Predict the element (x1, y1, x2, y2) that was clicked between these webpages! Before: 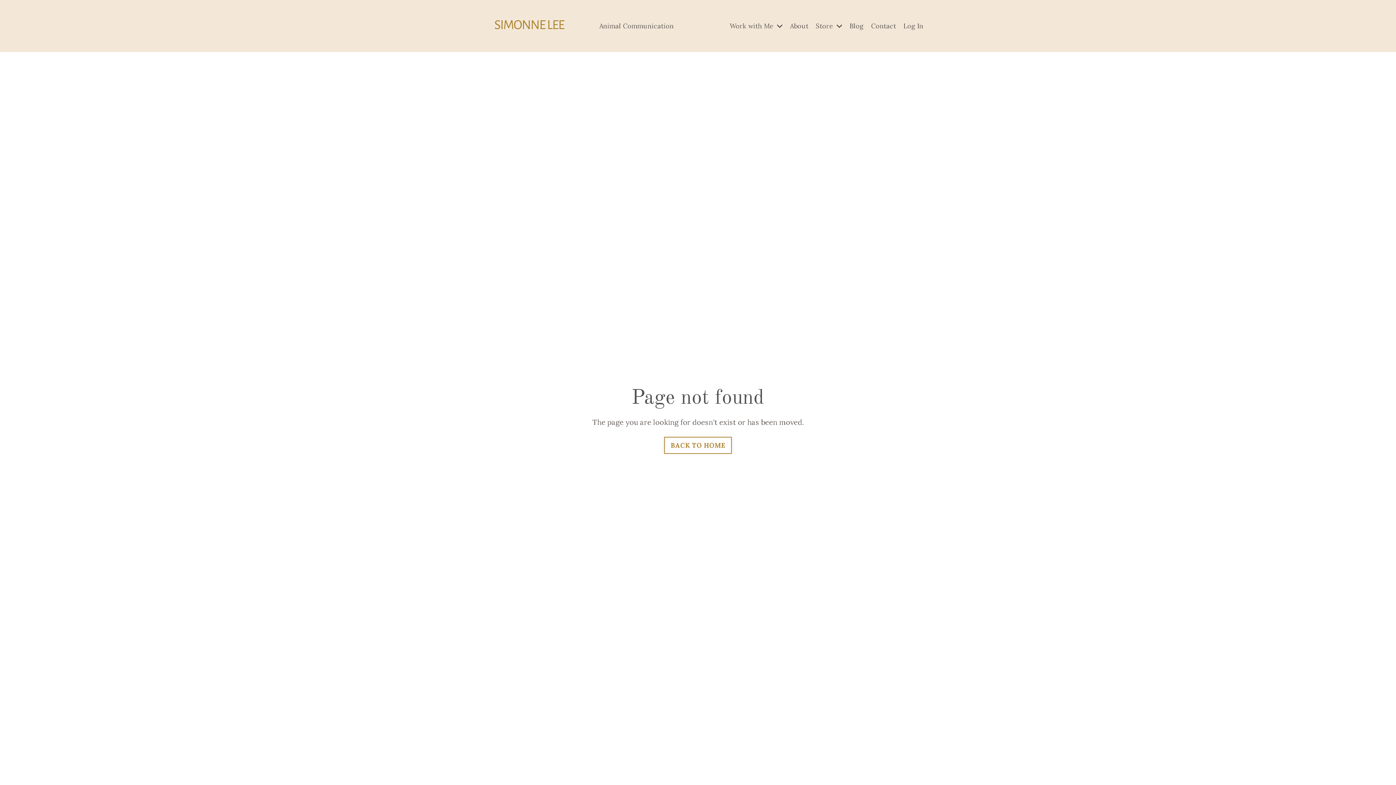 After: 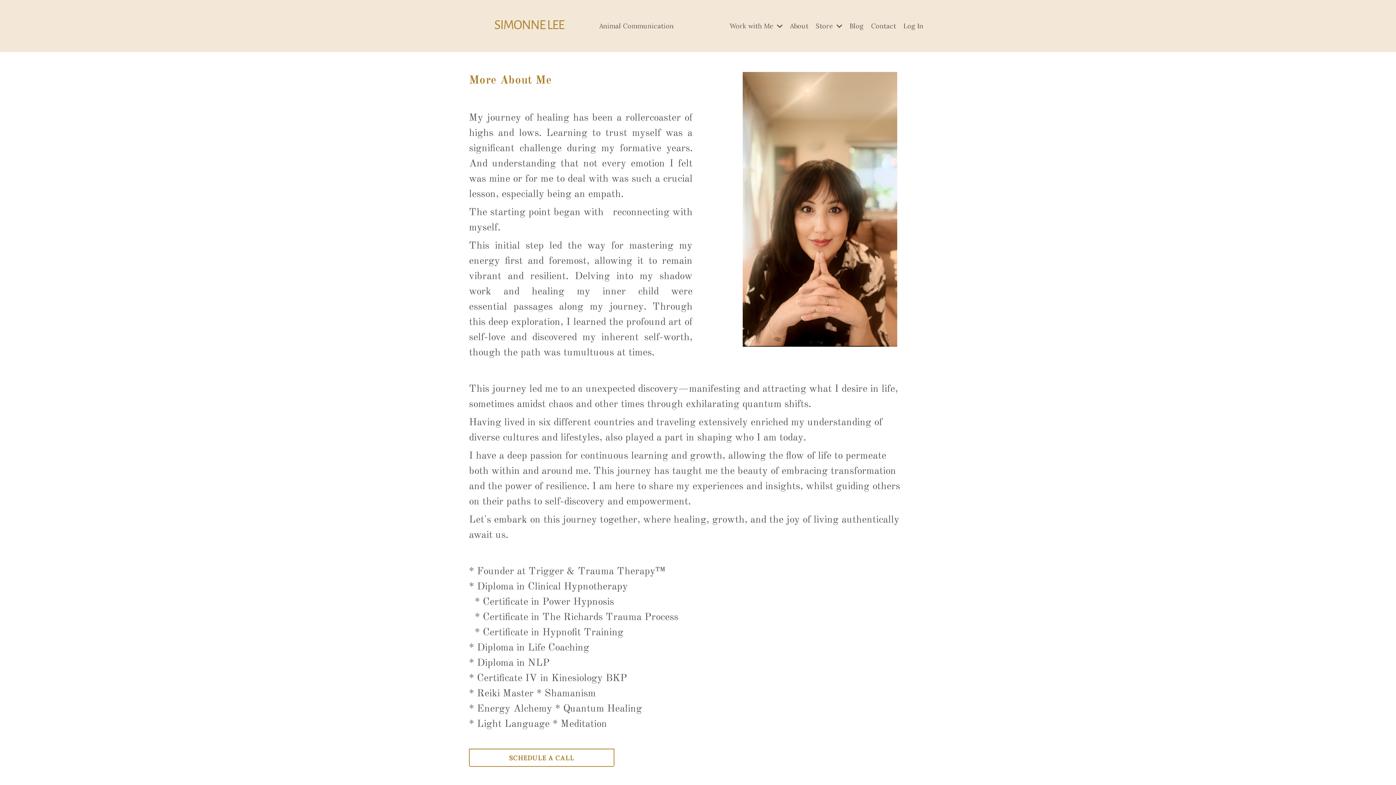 Action: bbox: (790, 20, 808, 31) label: About